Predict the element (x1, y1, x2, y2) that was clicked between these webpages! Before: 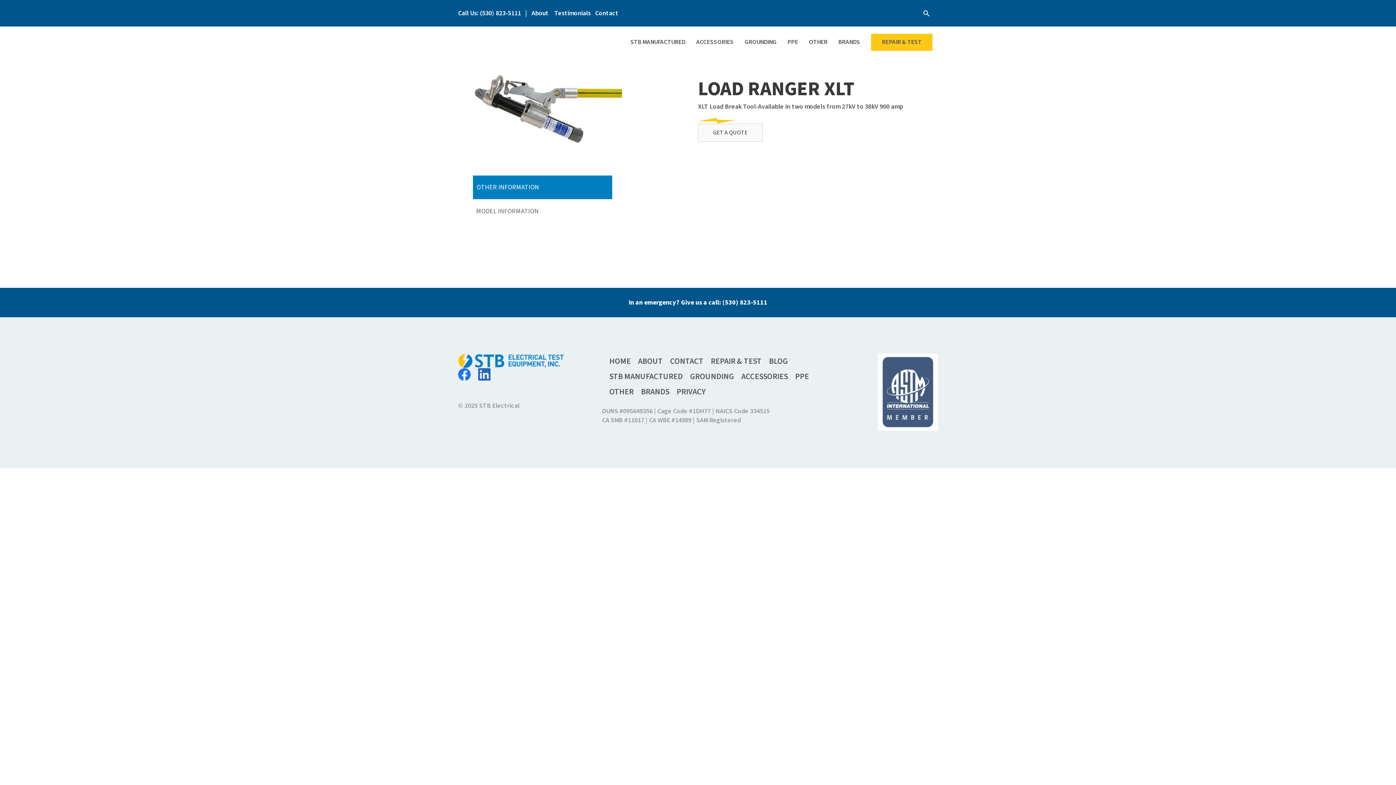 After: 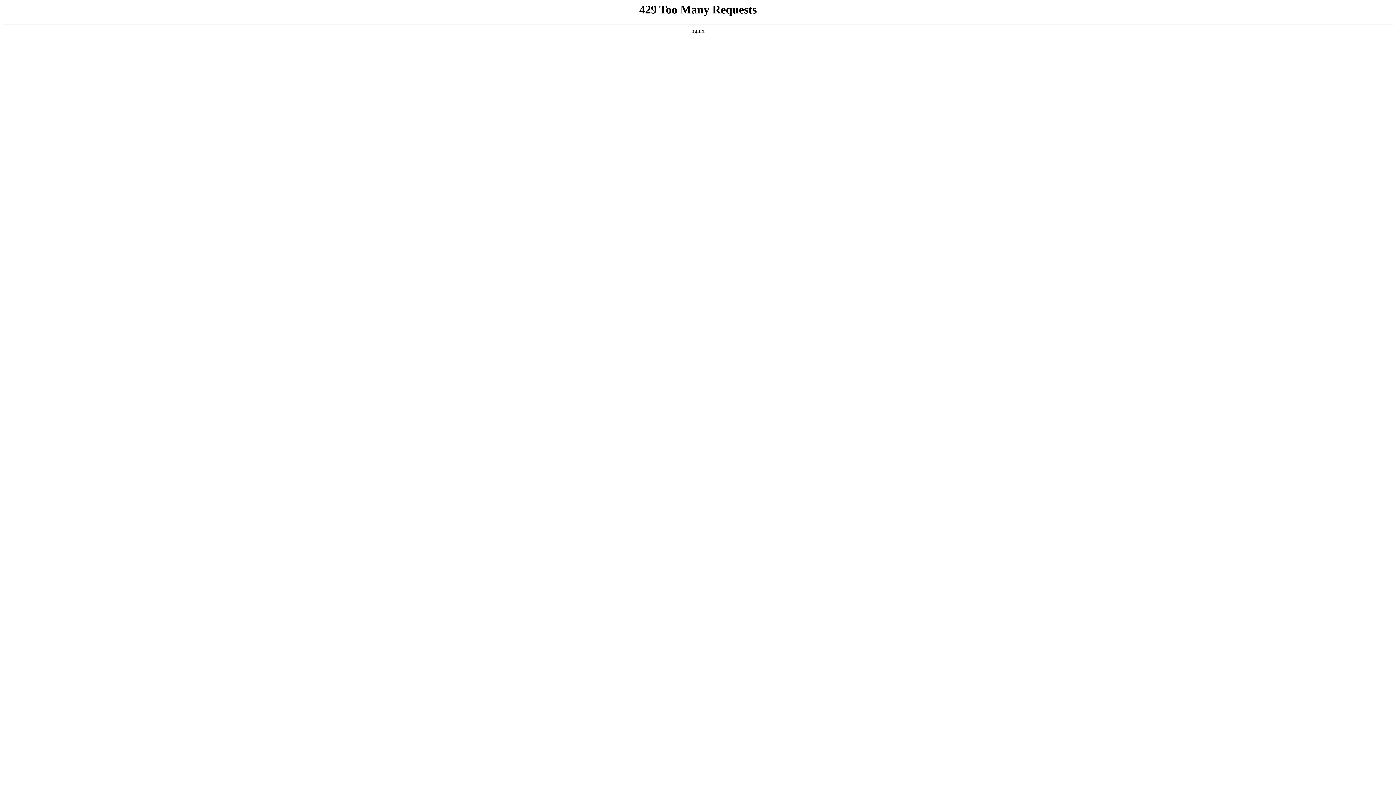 Action: bbox: (625, 33, 690, 50) label: STB MANUFACTURED